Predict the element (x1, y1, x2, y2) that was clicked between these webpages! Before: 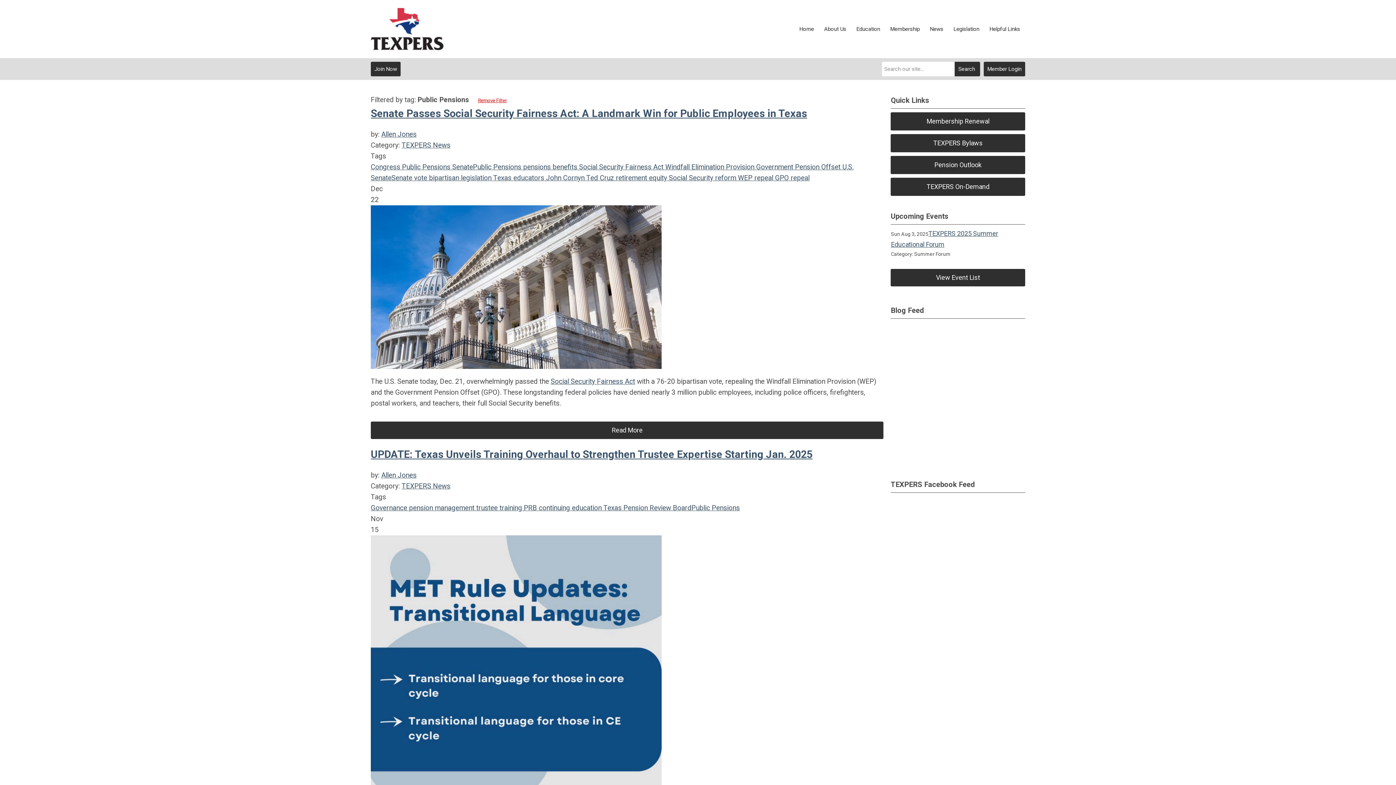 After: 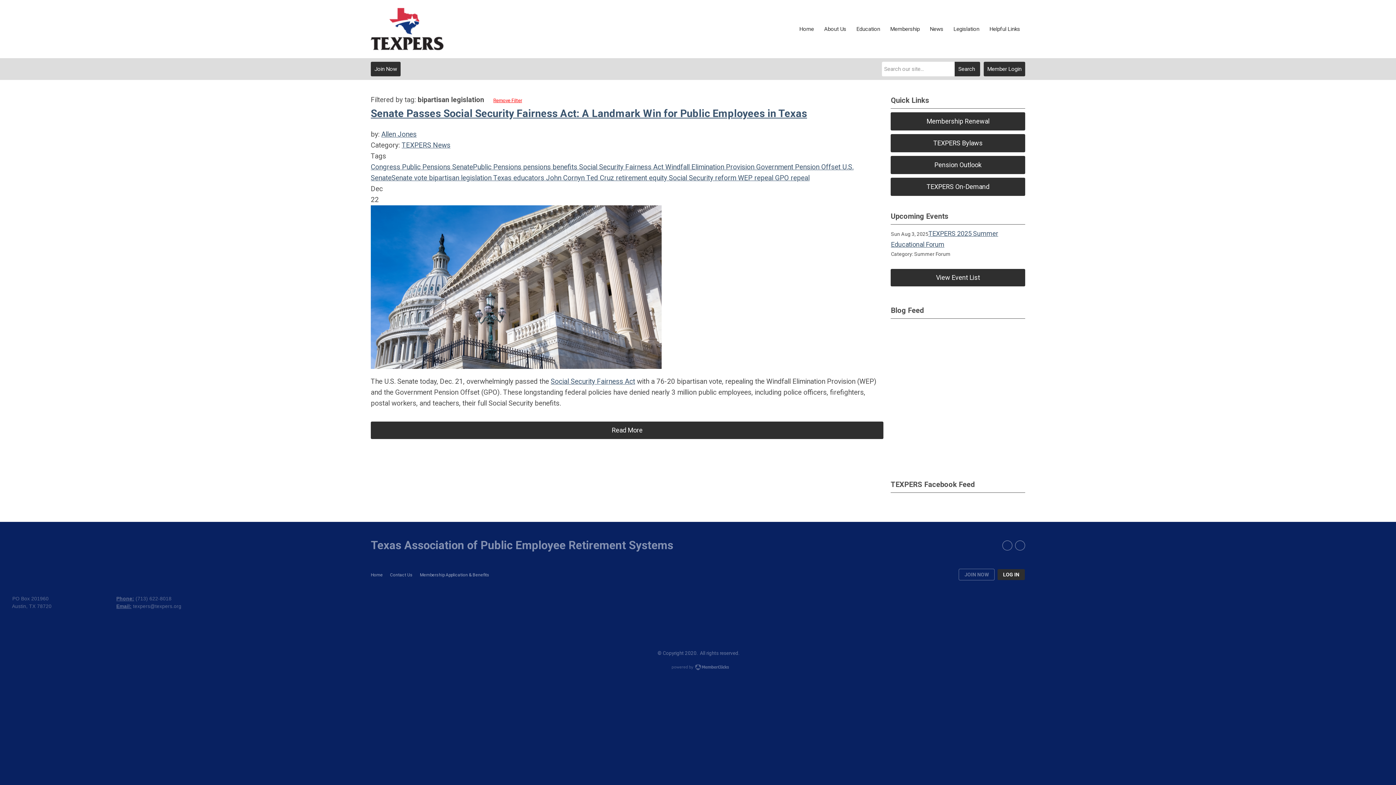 Action: bbox: (427, 173, 491, 182) label:  bipartisan legislation